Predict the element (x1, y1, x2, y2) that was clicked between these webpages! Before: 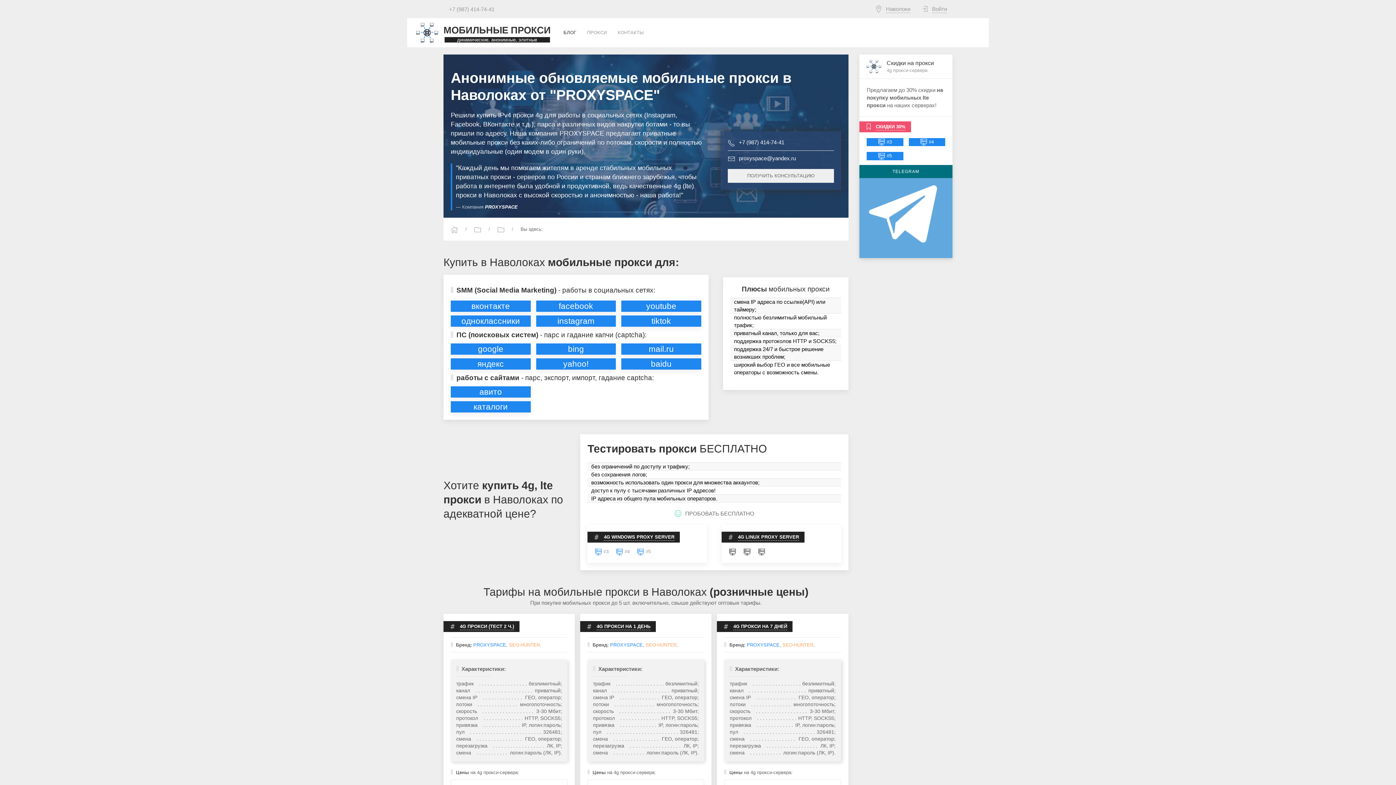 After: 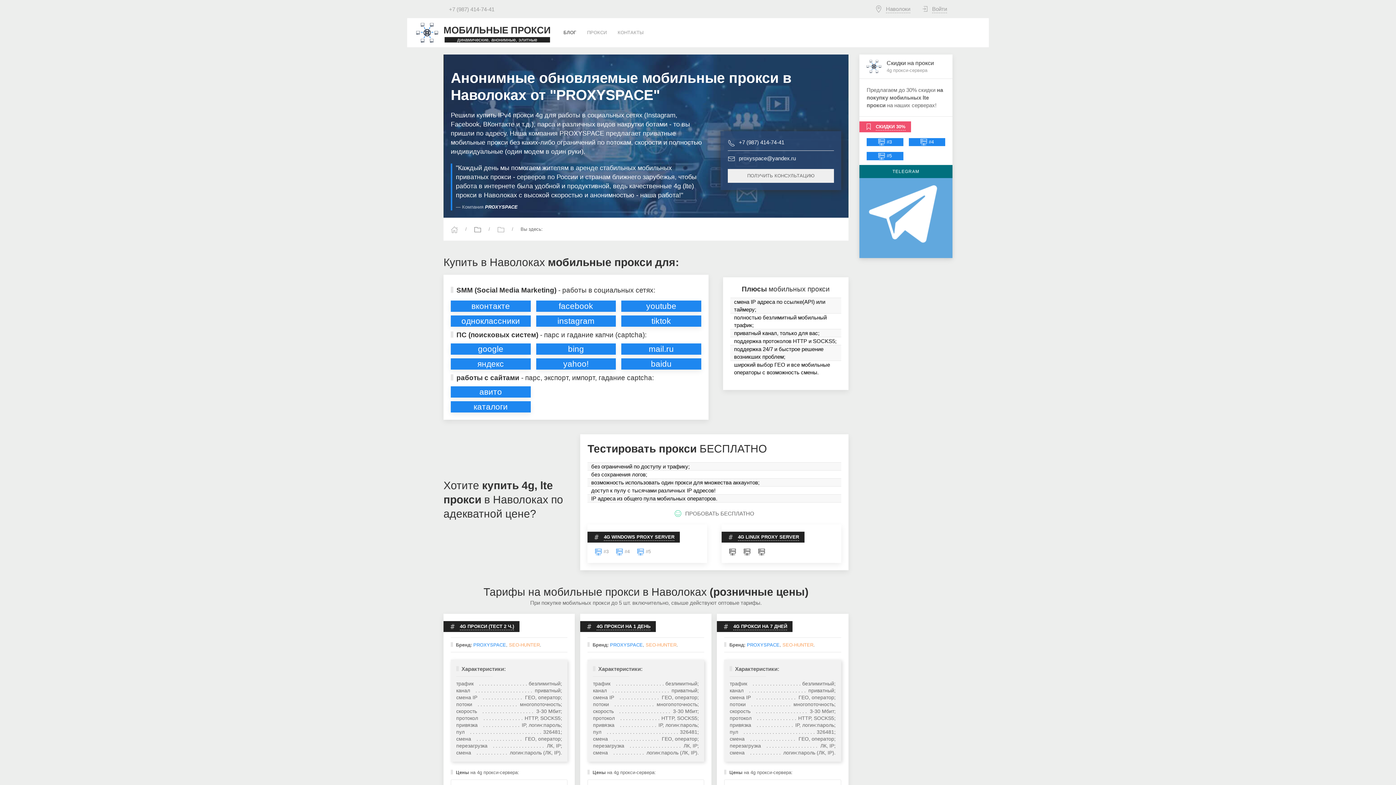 Action: bbox: (474, 226, 481, 233)